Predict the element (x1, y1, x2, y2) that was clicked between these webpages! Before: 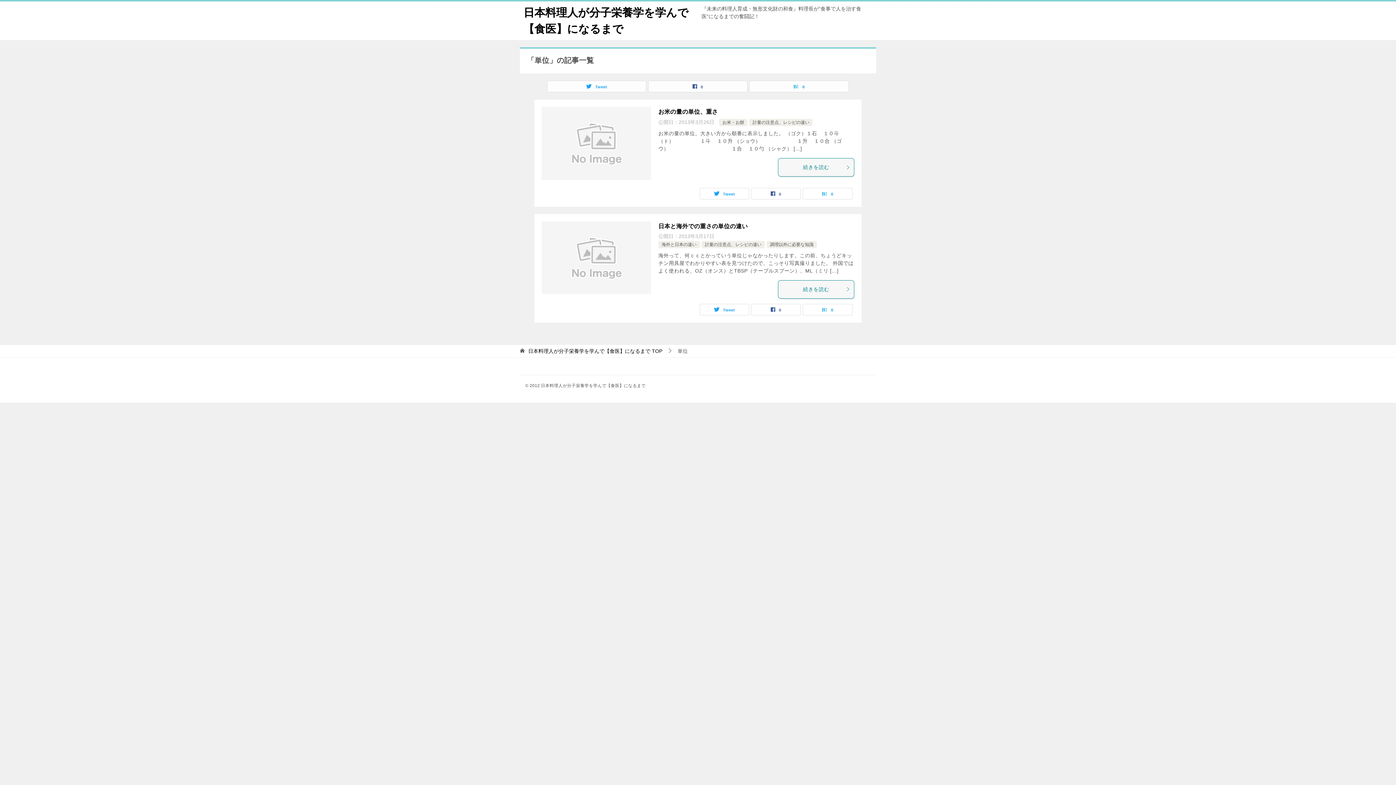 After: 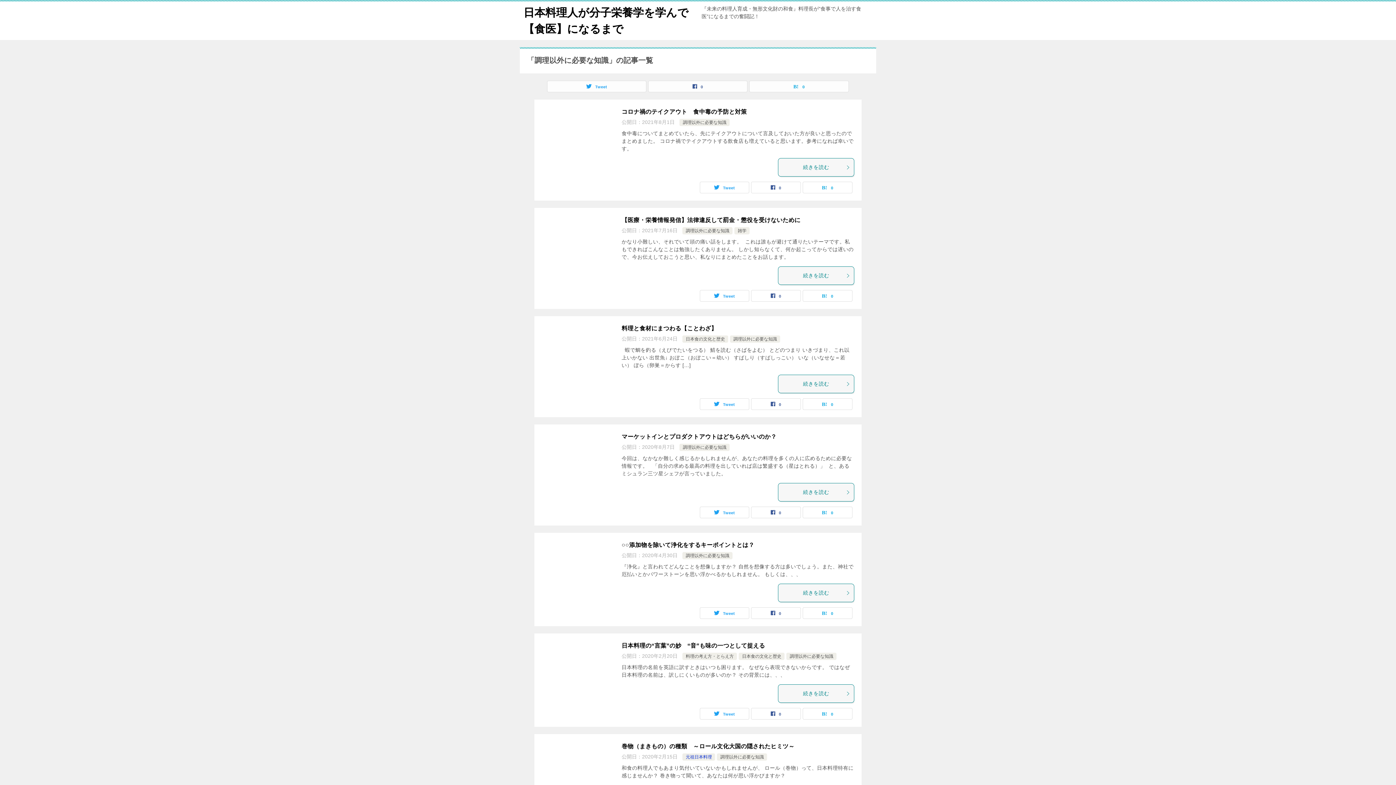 Action: label: 調理以外に必要な知識 bbox: (770, 242, 813, 247)